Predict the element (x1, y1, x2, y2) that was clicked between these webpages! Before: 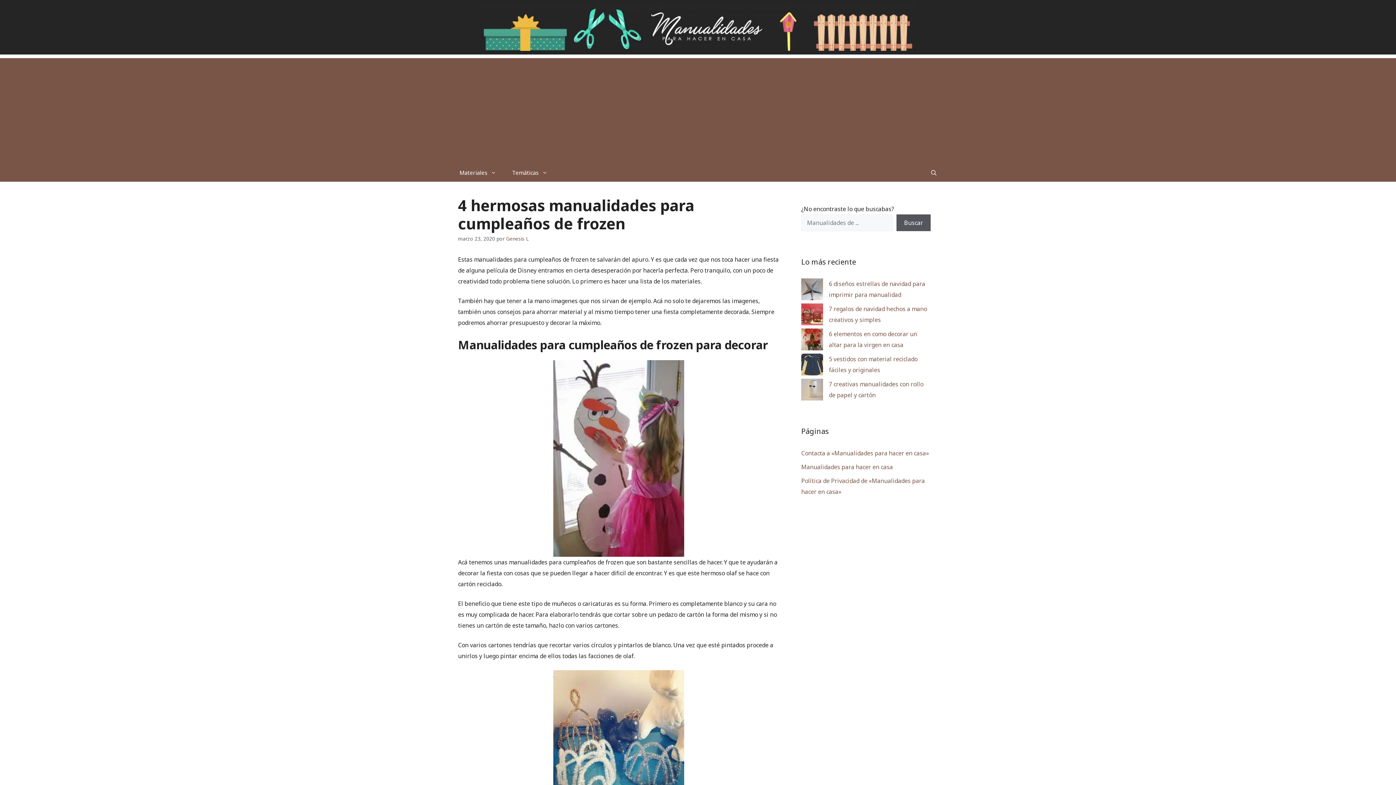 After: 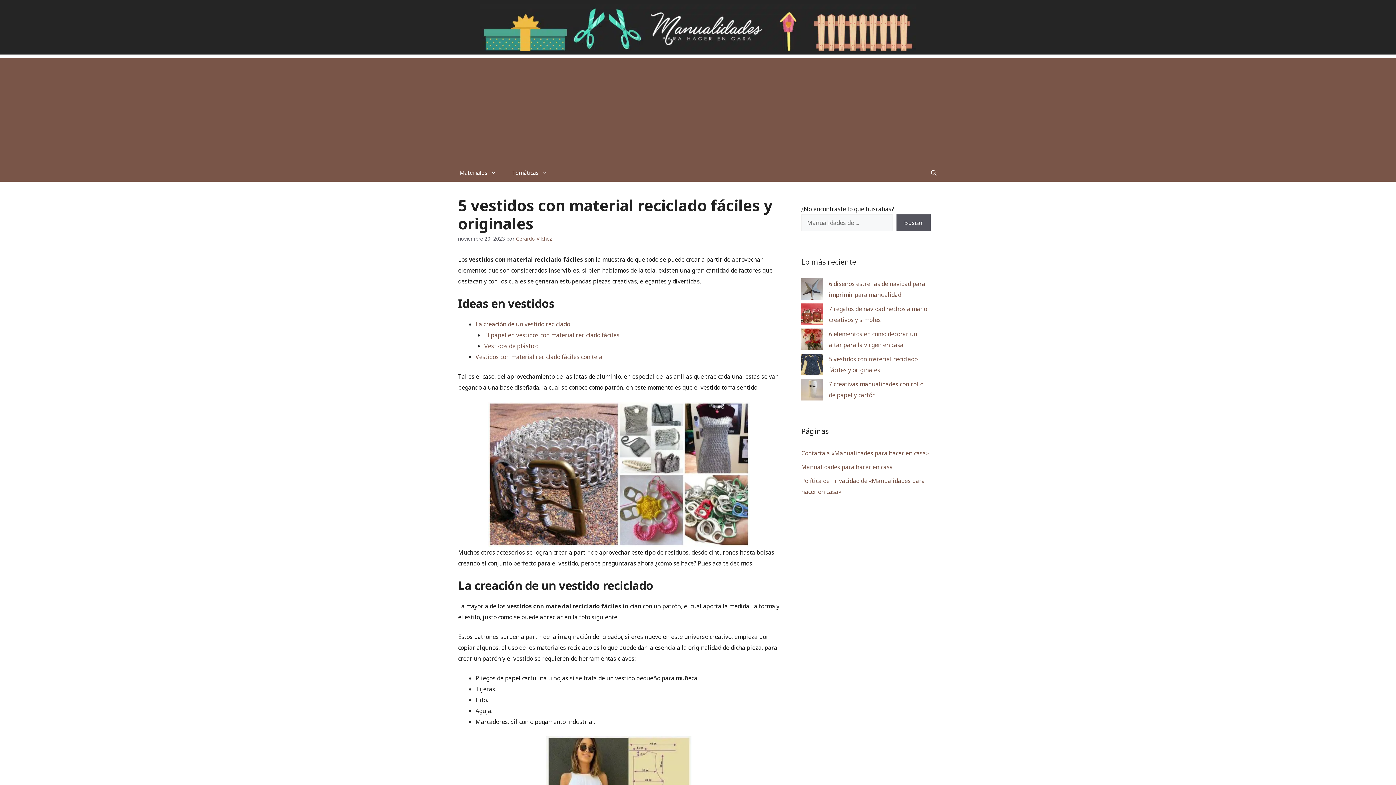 Action: bbox: (801, 353, 823, 378) label: 5 vestidos con material reciclado fáciles y originales